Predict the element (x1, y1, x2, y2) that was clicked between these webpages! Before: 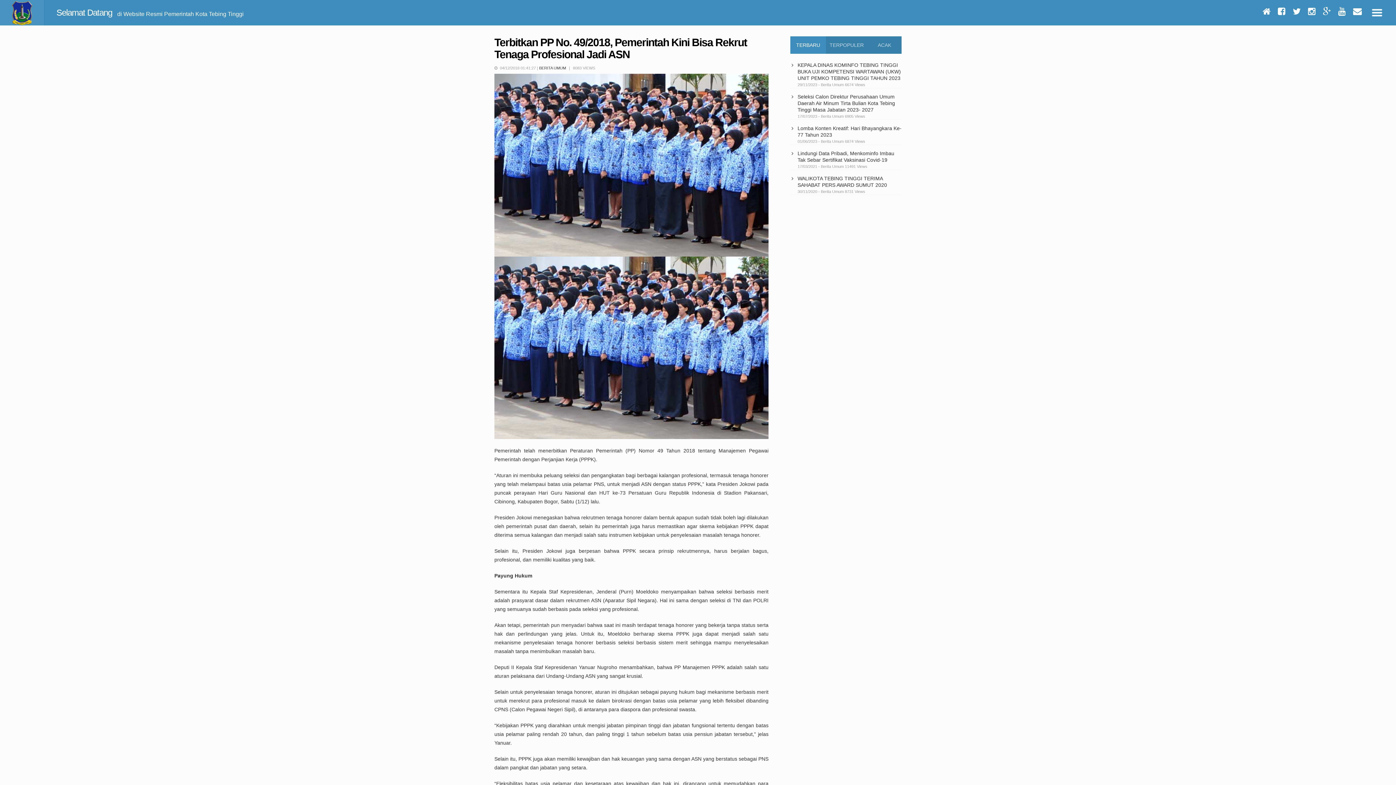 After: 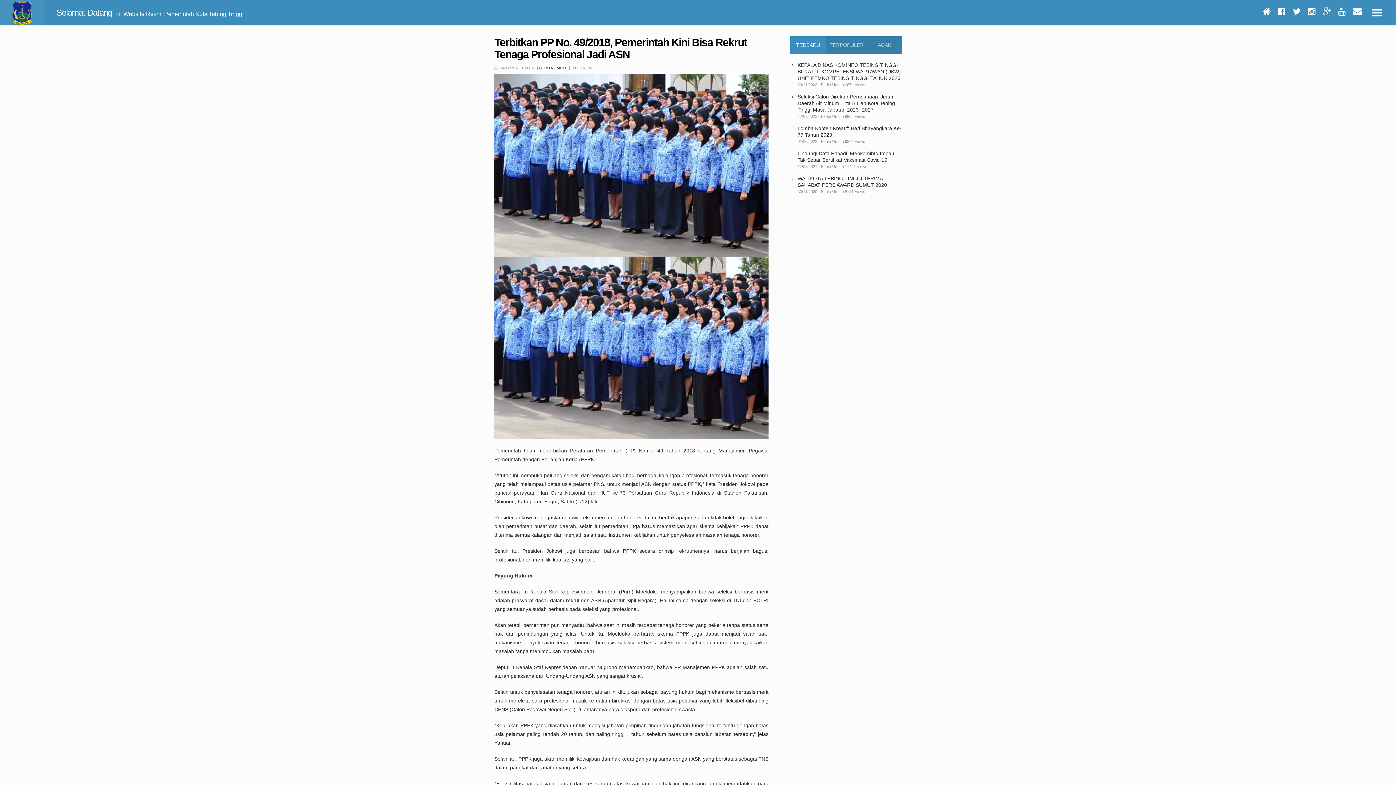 Action: bbox: (1308, 7, 1316, 17)